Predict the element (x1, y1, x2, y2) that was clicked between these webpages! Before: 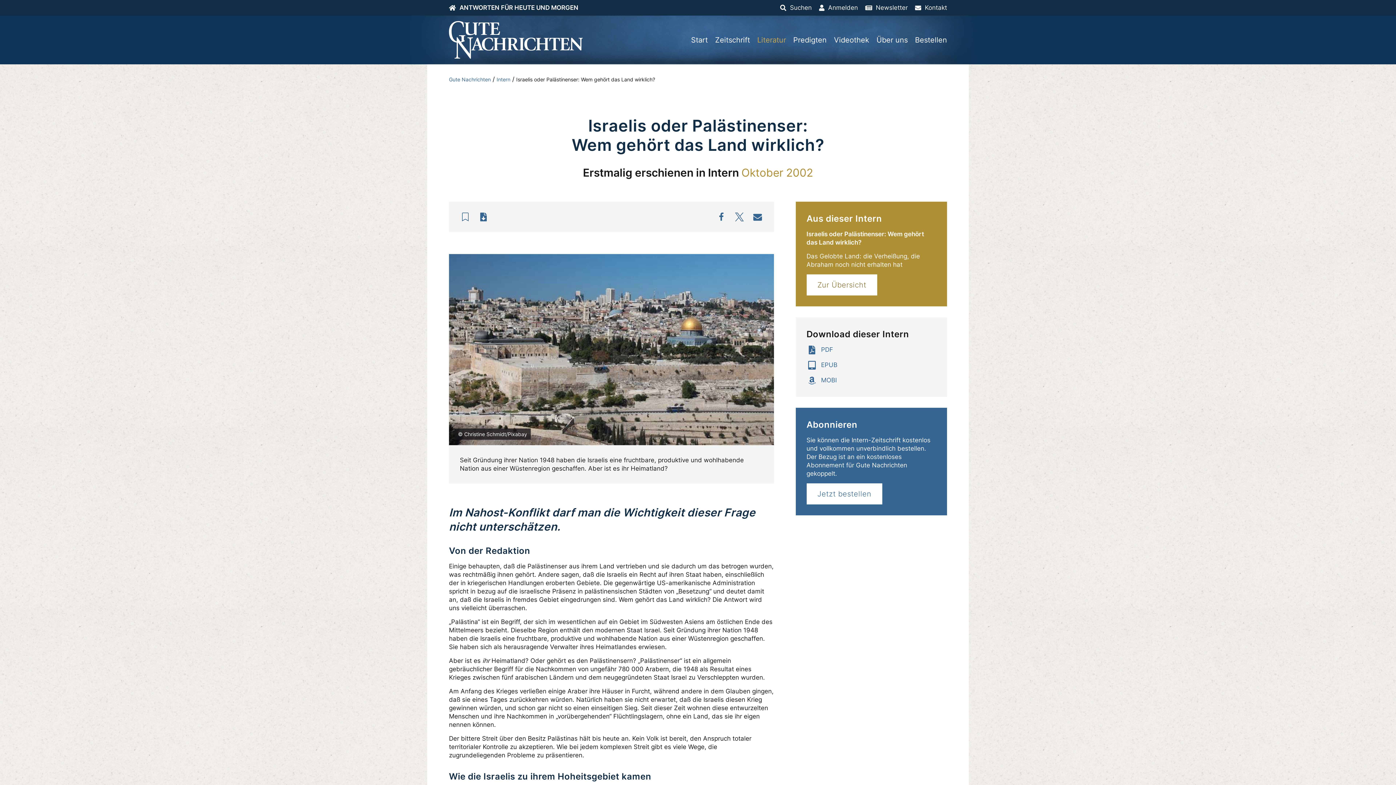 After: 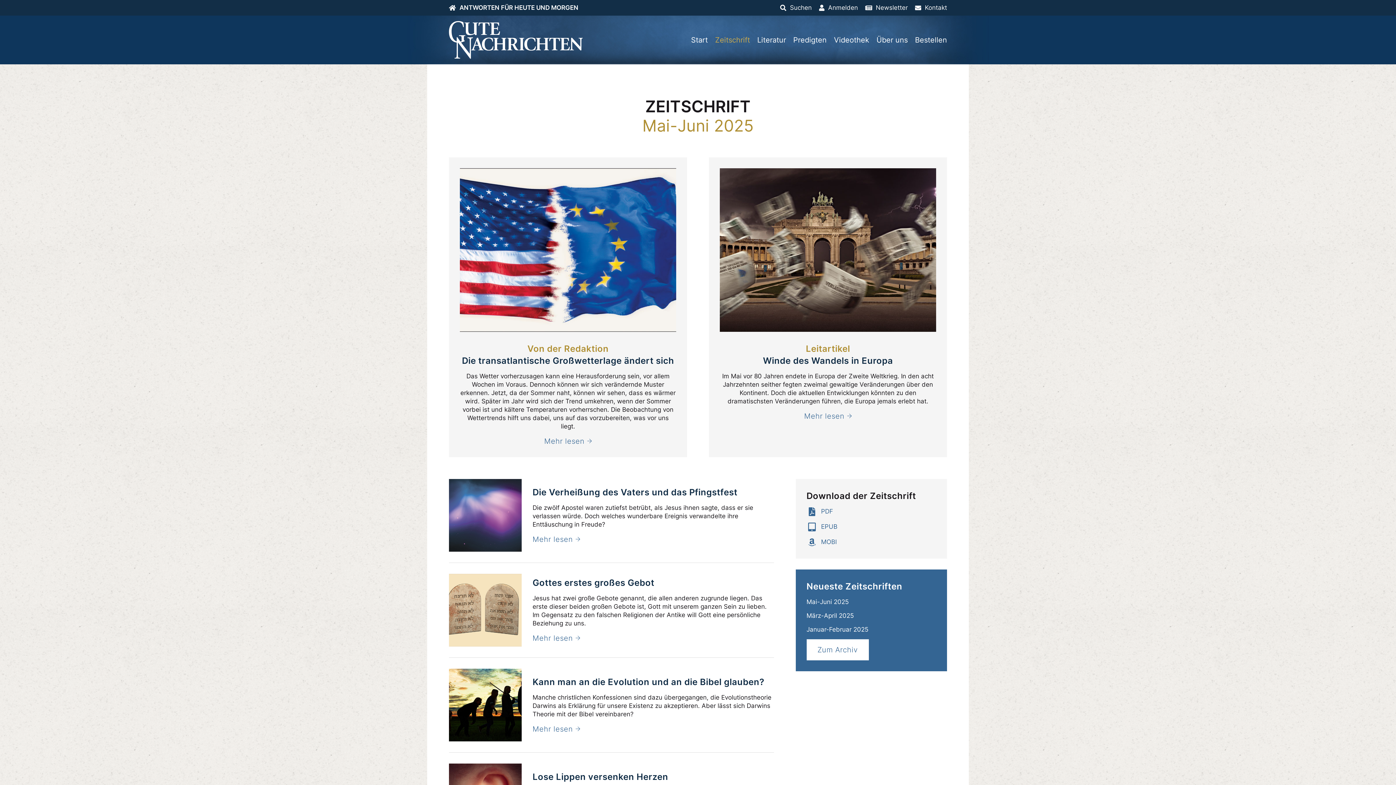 Action: label: Zeitschrift bbox: (715, 29, 750, 50)